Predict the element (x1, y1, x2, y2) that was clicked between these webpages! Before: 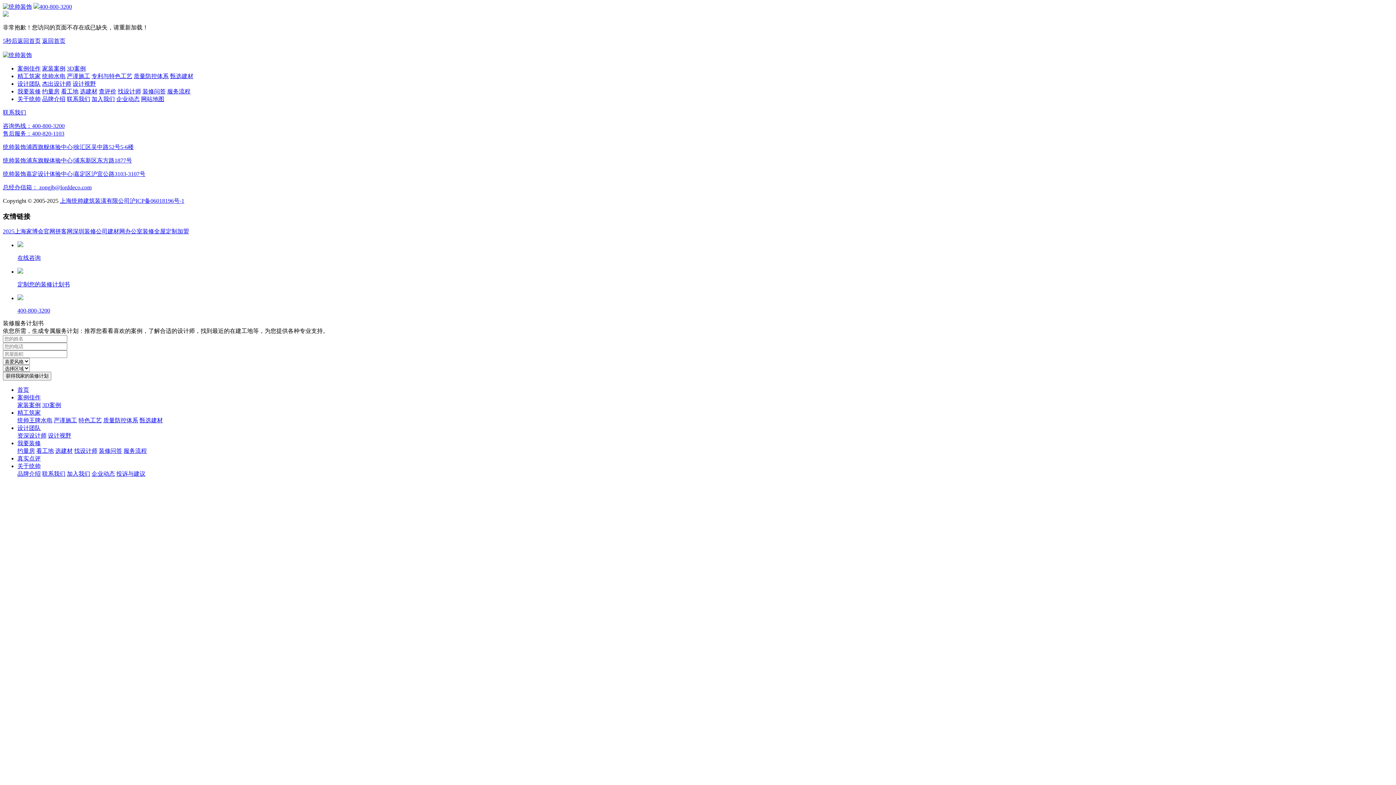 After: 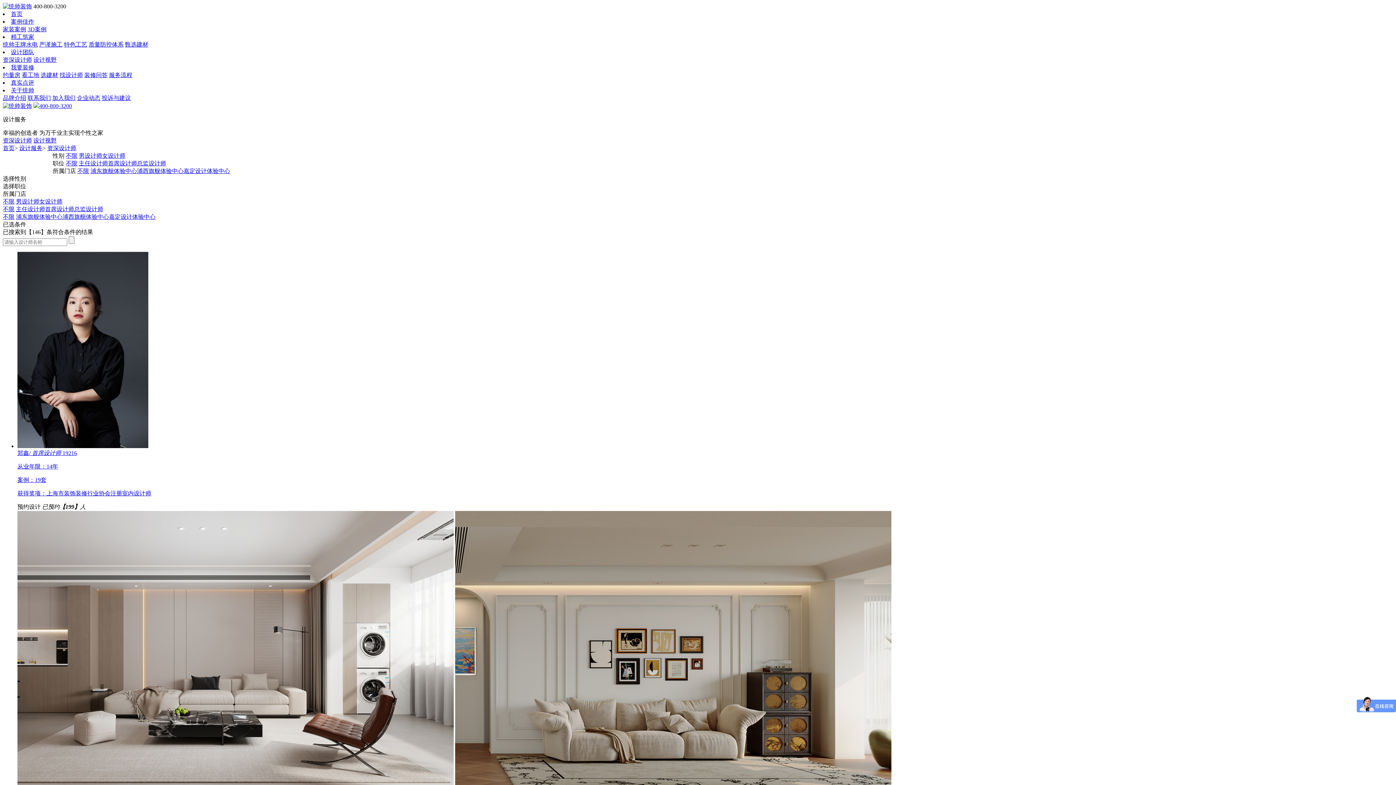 Action: bbox: (17, 432, 46, 439) label: 资深设计师